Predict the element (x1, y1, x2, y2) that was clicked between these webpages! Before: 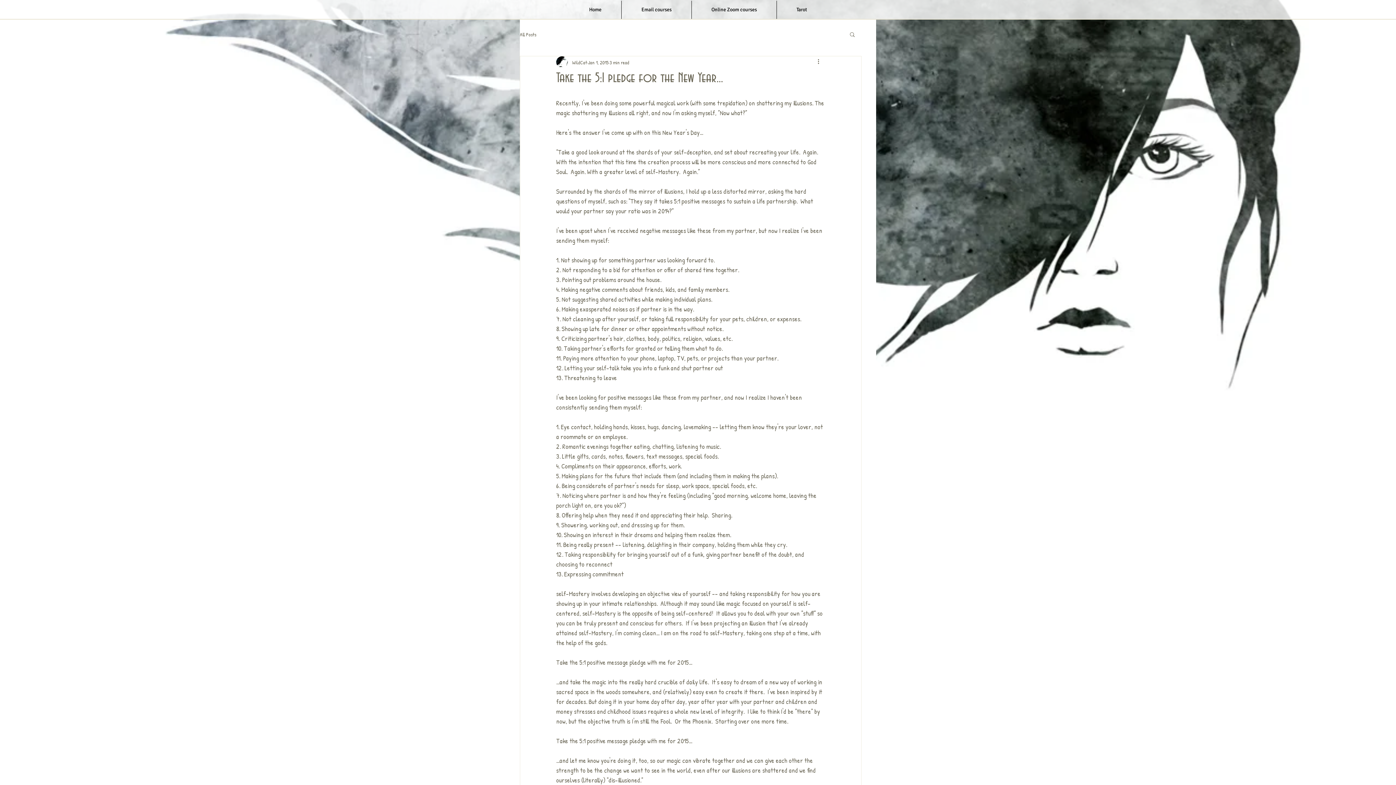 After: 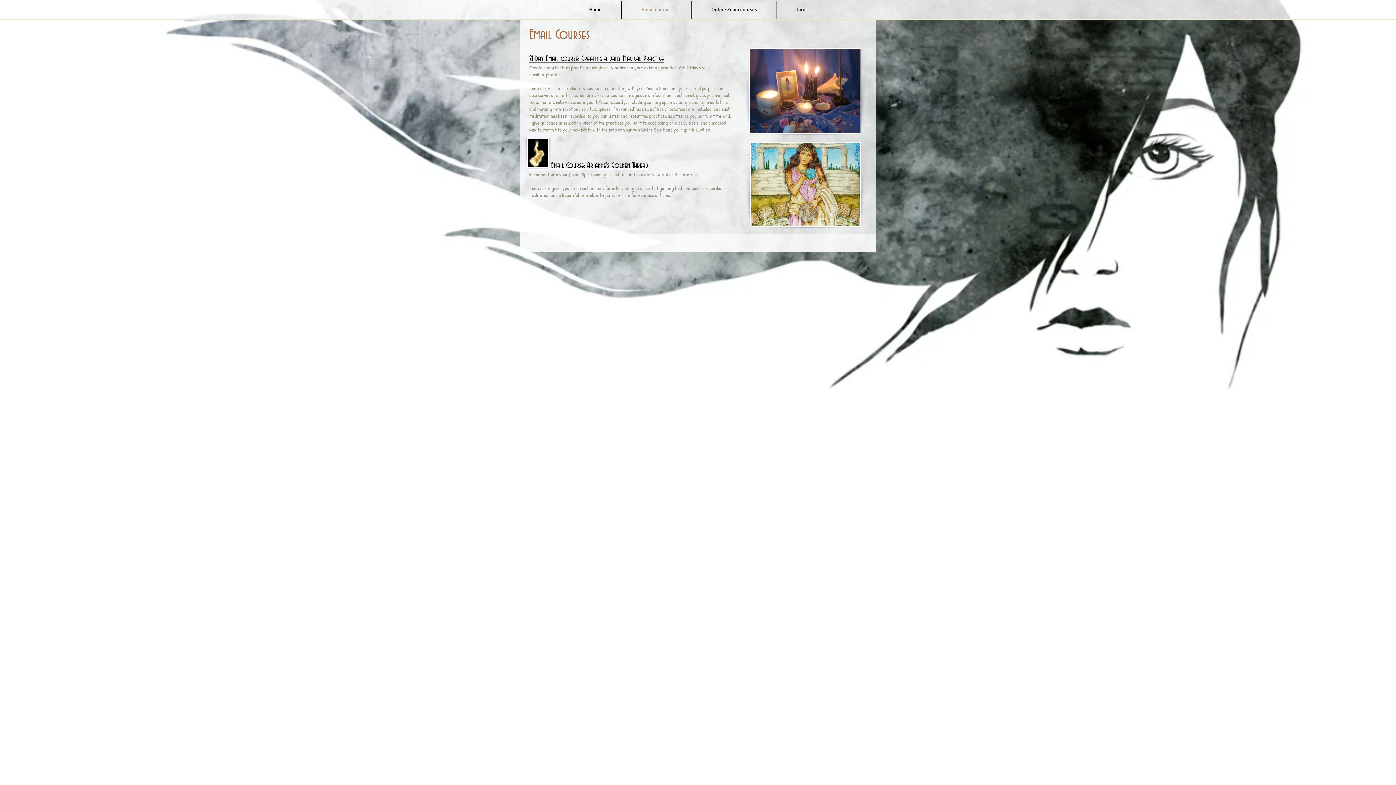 Action: label: Email courses bbox: (621, 0, 691, 18)